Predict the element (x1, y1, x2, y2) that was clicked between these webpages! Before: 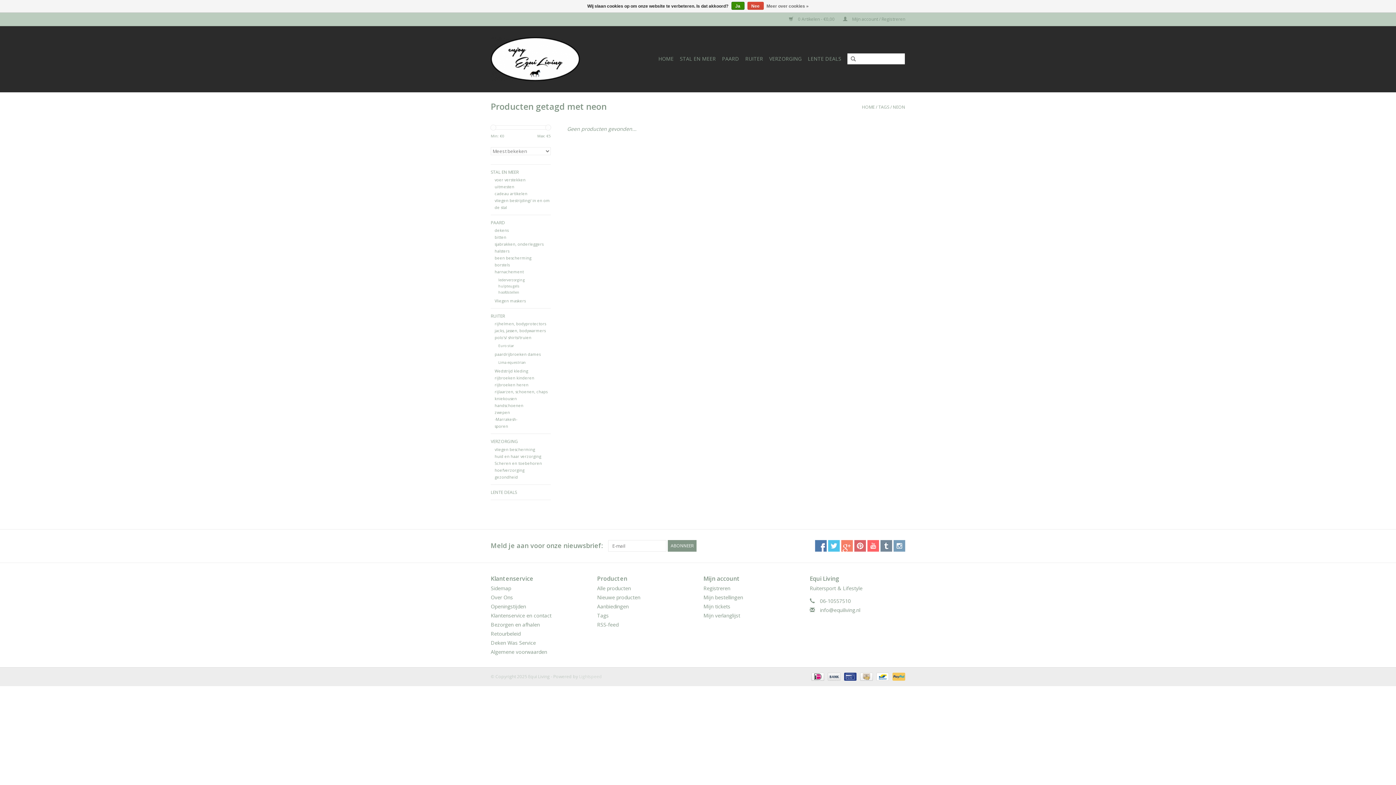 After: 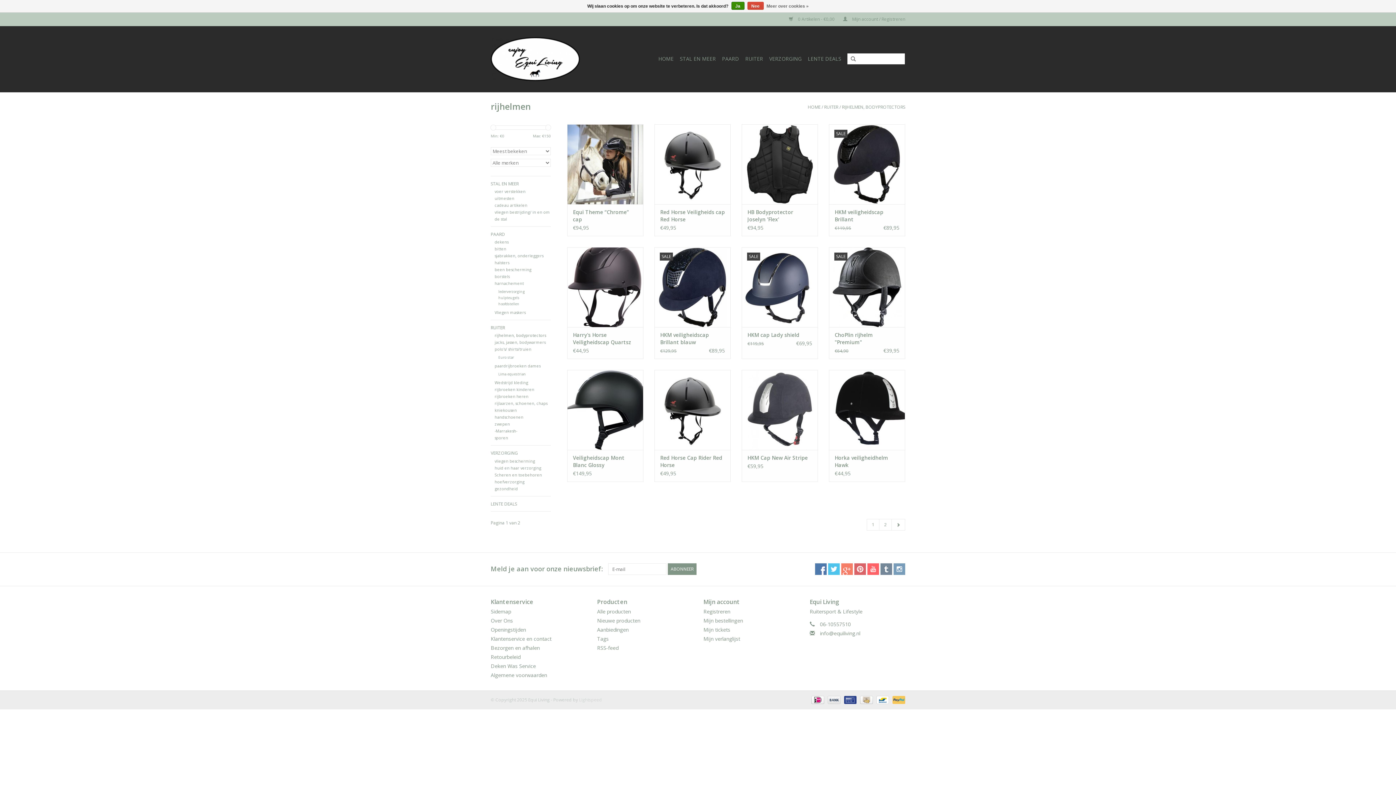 Action: bbox: (494, 321, 546, 326) label: rijhelmen, bodyprotectors